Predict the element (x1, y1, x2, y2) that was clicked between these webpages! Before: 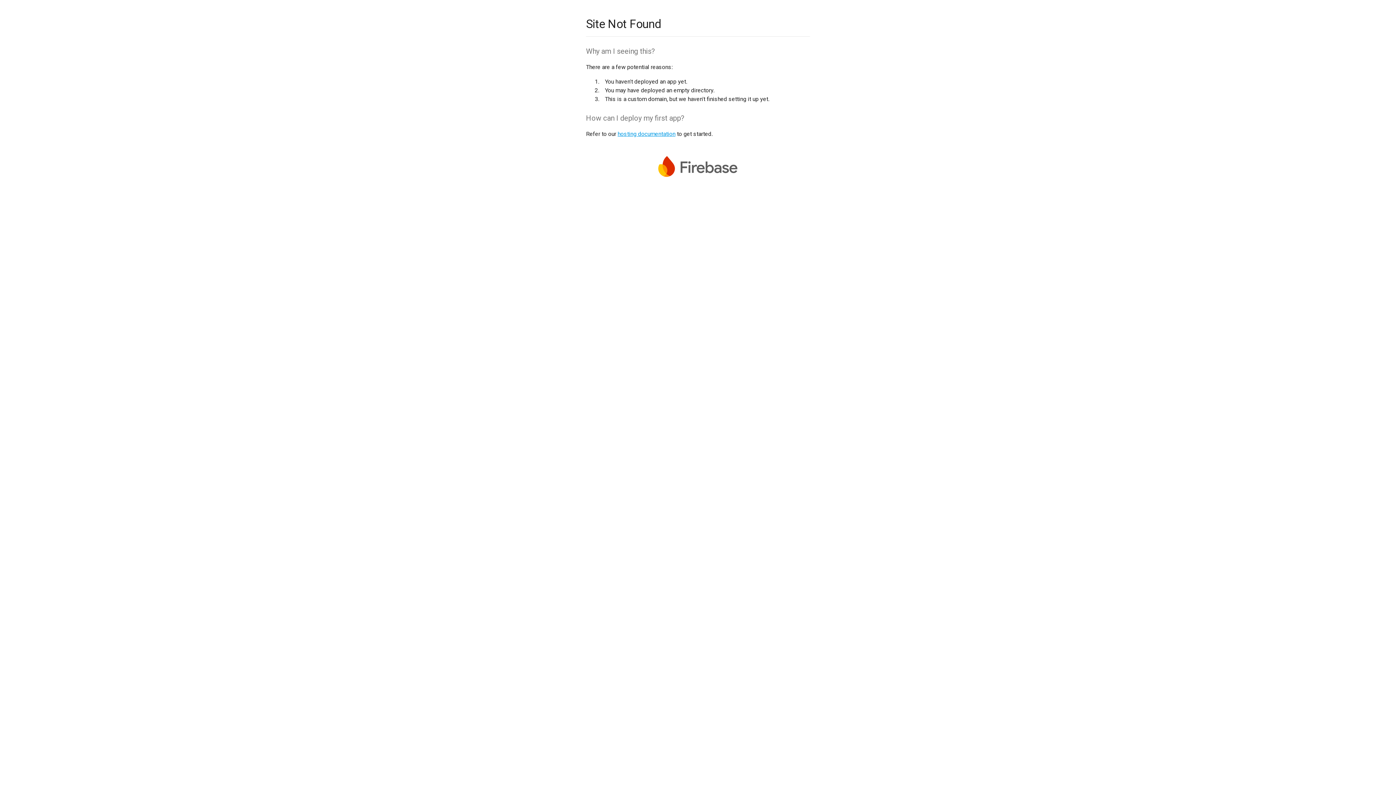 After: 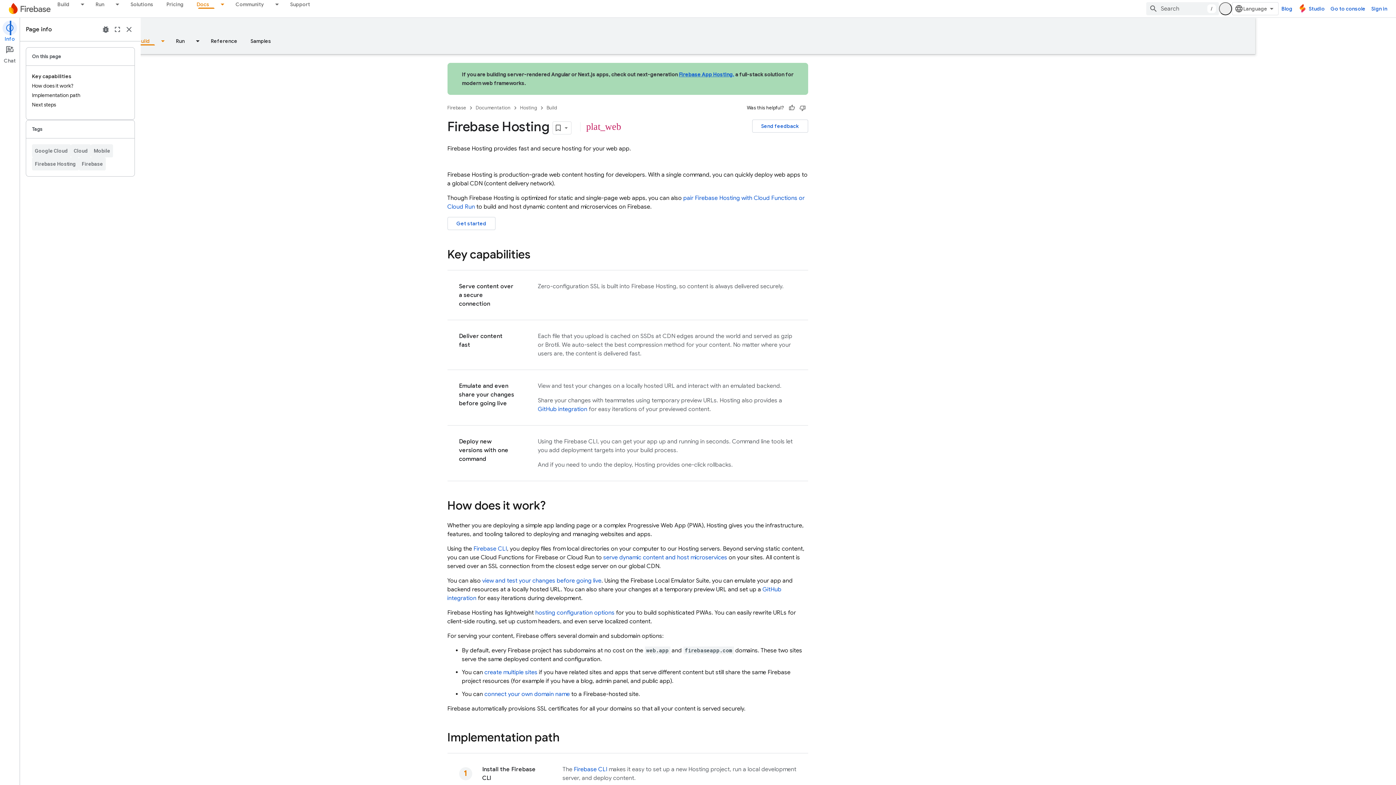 Action: label: hosting documentation bbox: (617, 130, 675, 137)